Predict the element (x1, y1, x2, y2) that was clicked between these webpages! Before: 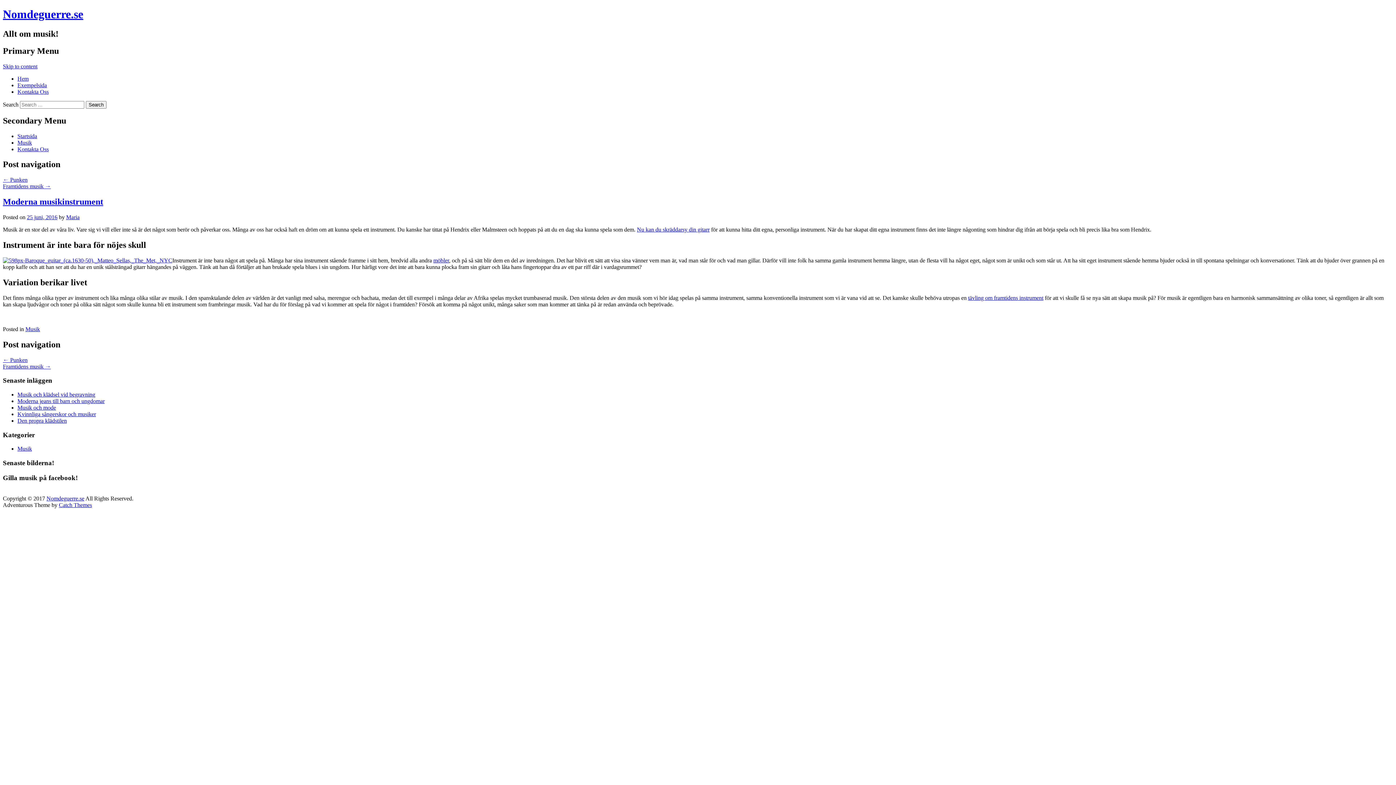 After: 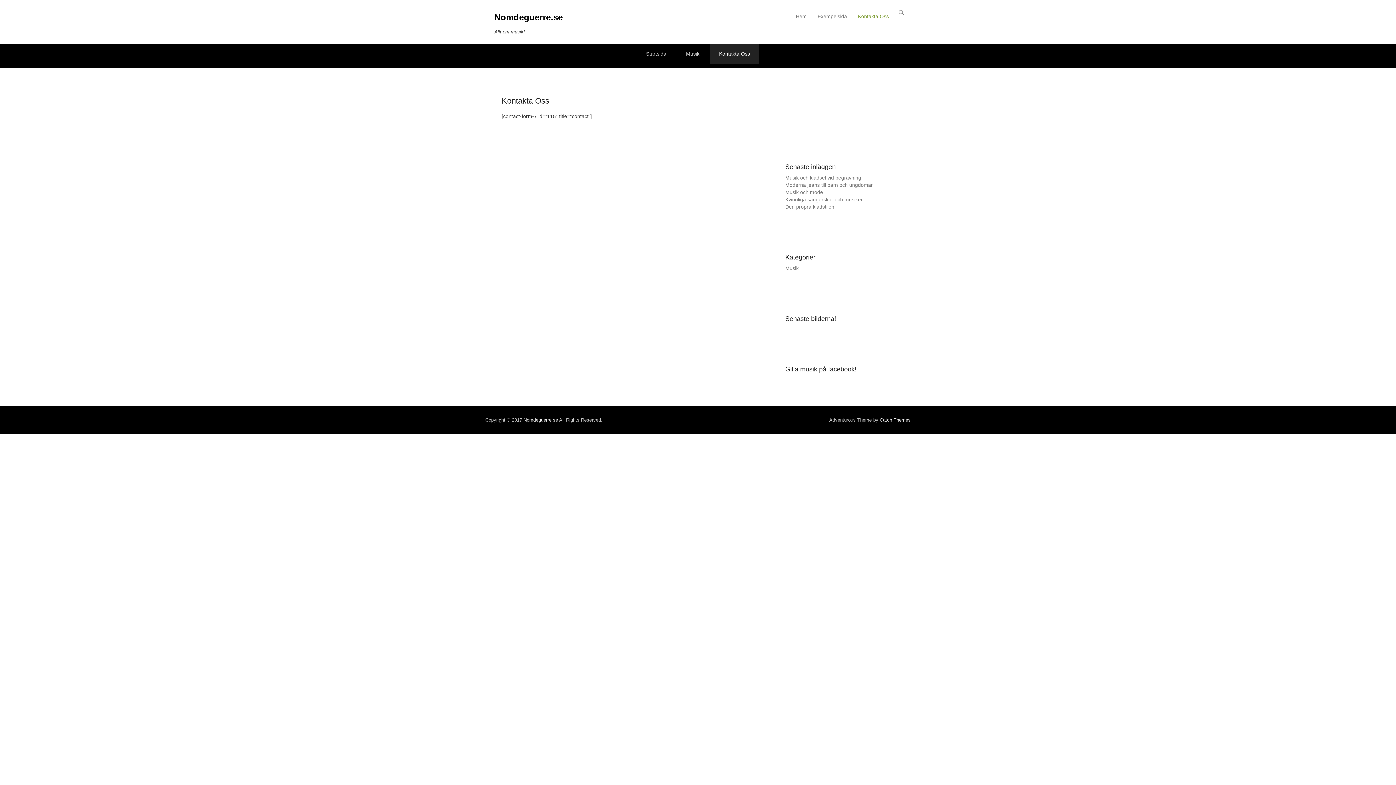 Action: label: Kontakta Oss bbox: (17, 146, 48, 152)